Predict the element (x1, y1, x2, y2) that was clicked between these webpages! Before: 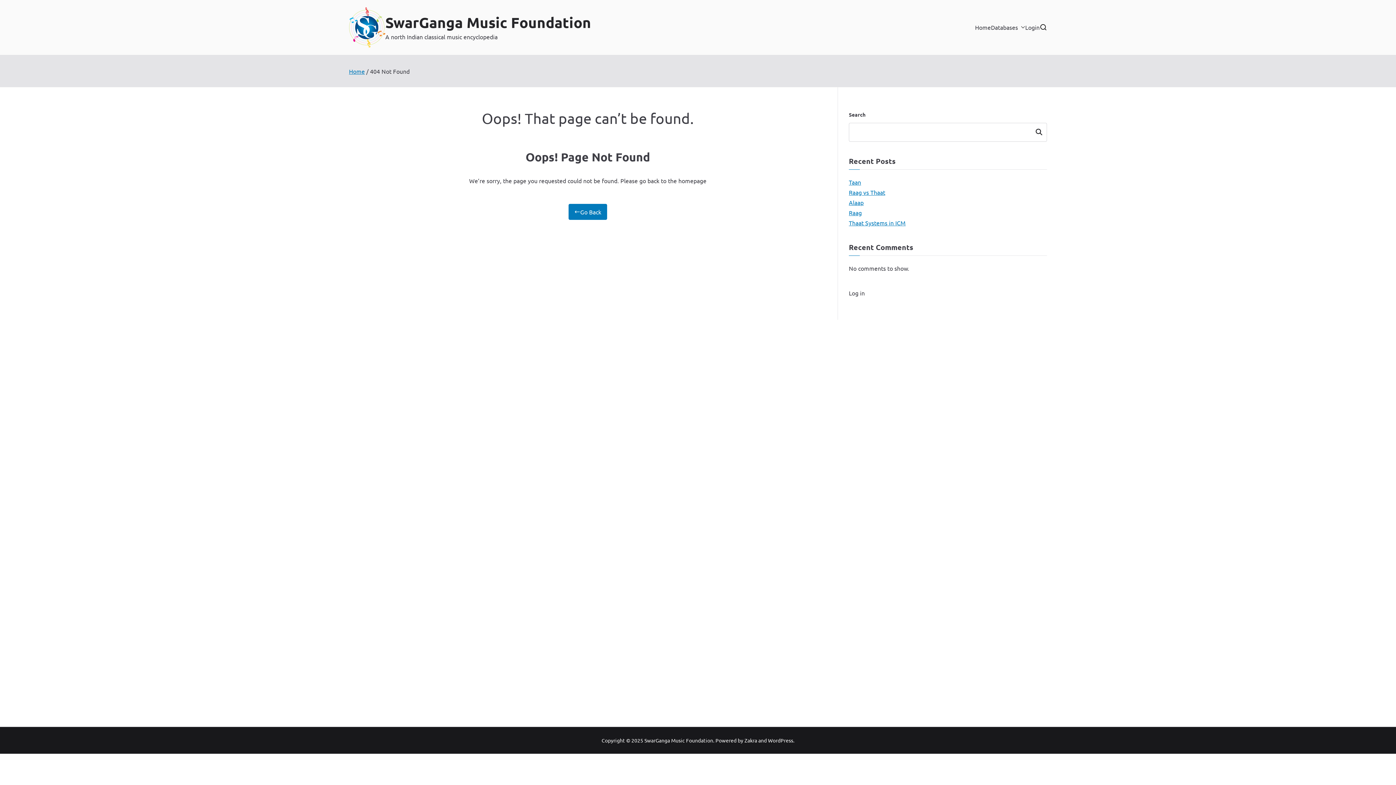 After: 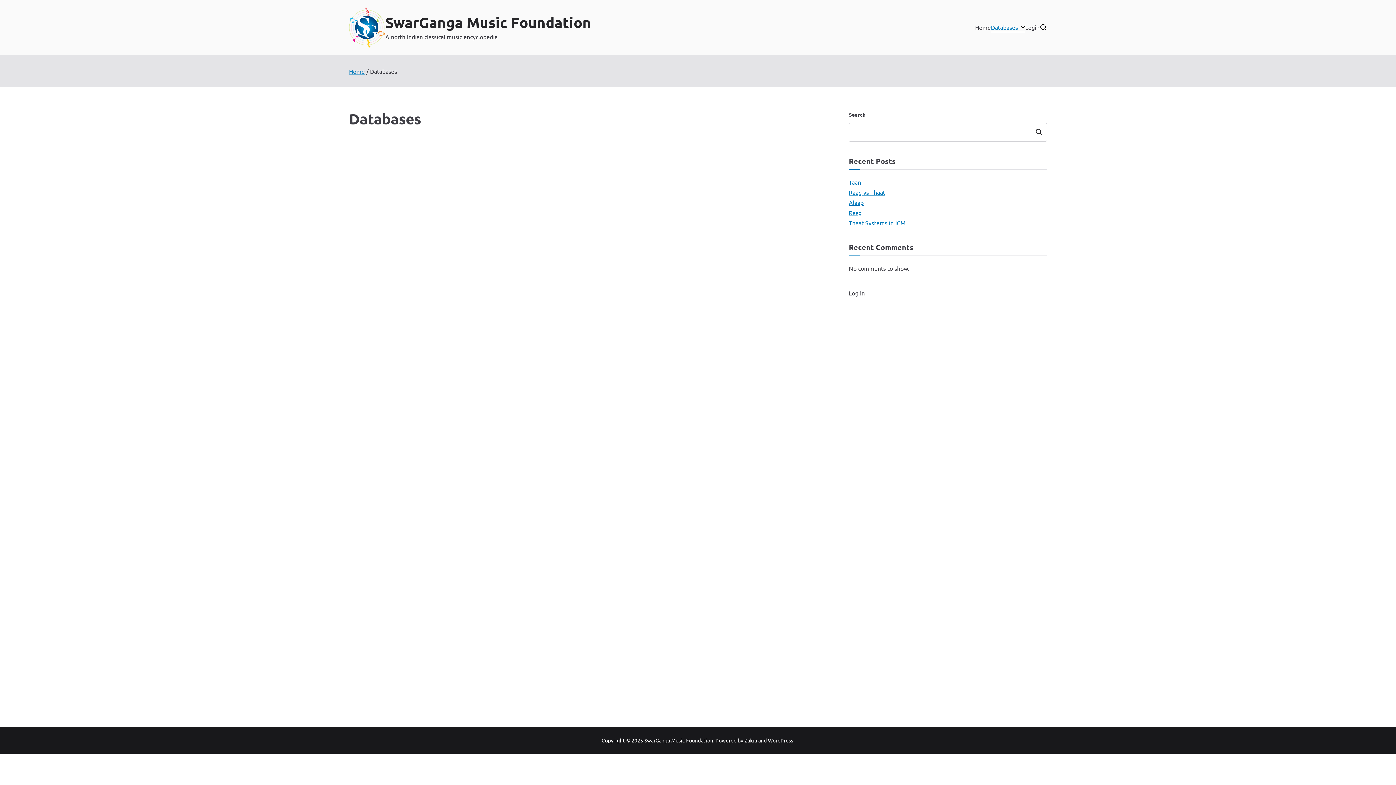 Action: bbox: (1018, 22, 1025, 32)